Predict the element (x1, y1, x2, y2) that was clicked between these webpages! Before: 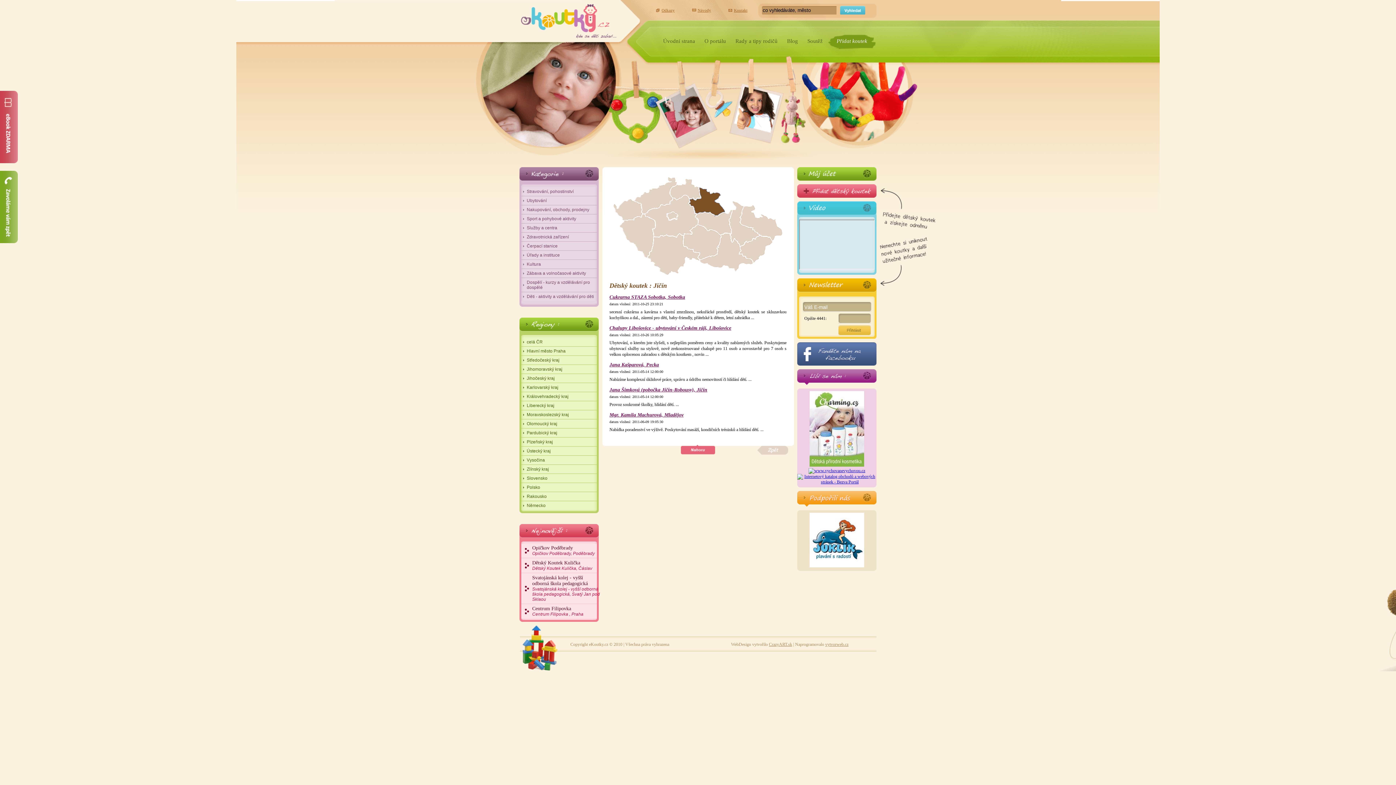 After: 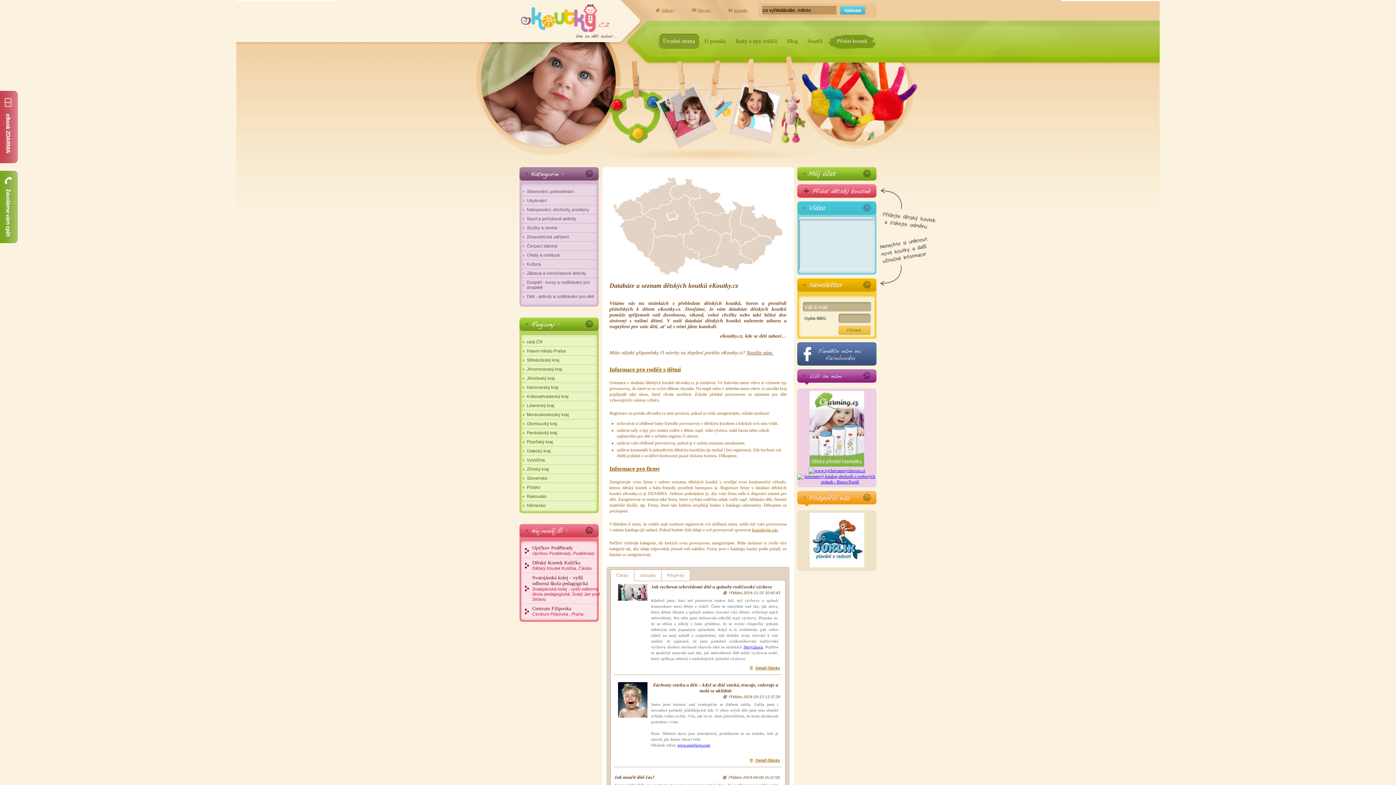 Action: label: Úvodní strana bbox: (663, 33, 695, 49)